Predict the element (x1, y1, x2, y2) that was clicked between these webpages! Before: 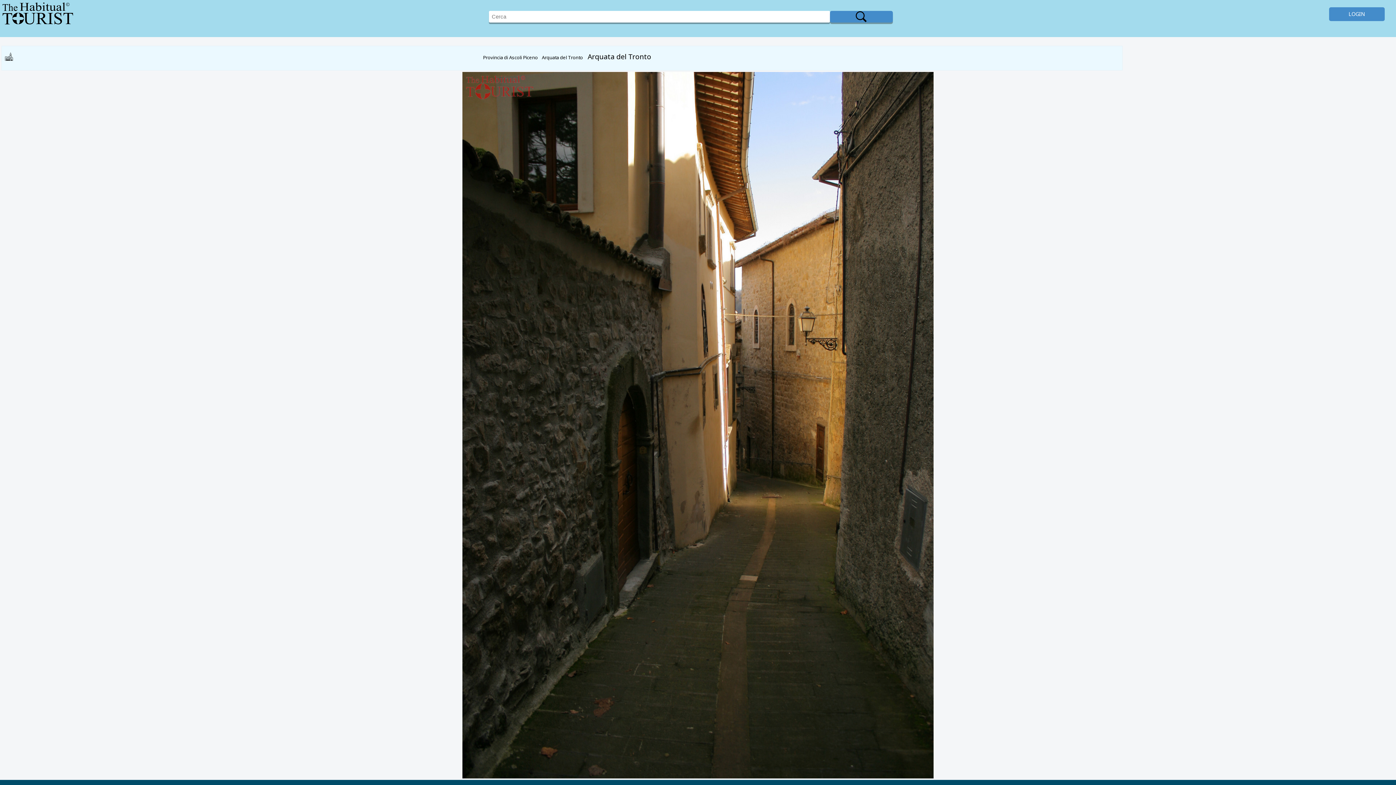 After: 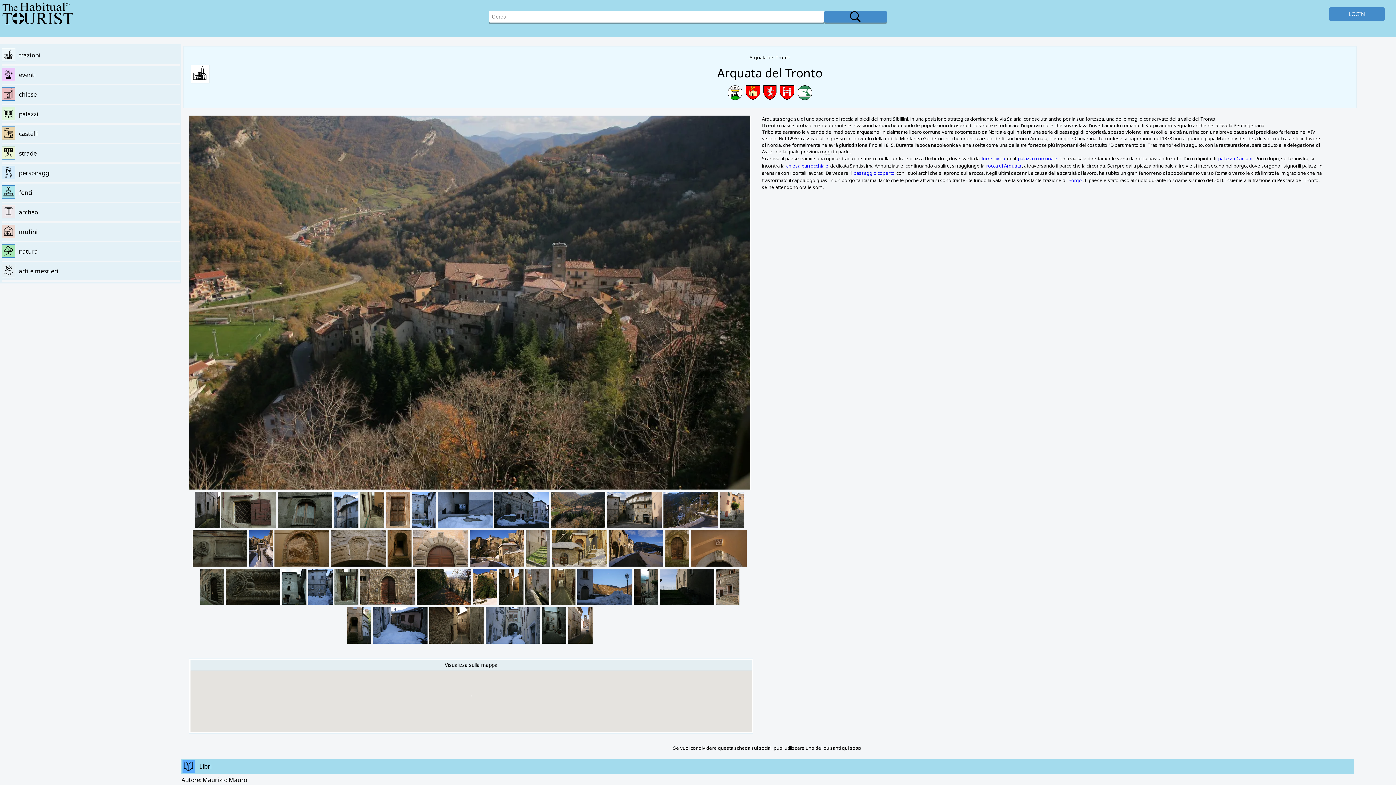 Action: label: Arquata del Tronto bbox: (585, 51, 653, 61)